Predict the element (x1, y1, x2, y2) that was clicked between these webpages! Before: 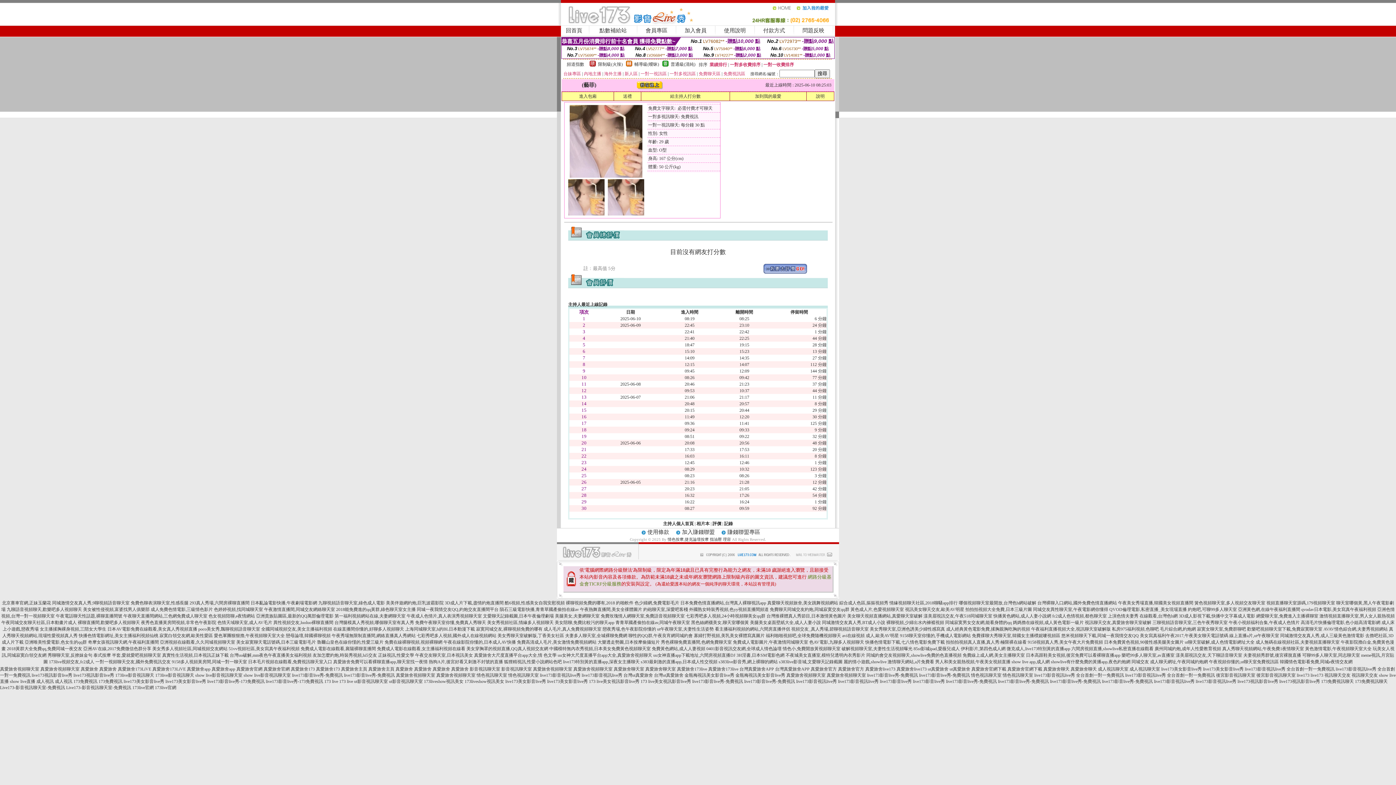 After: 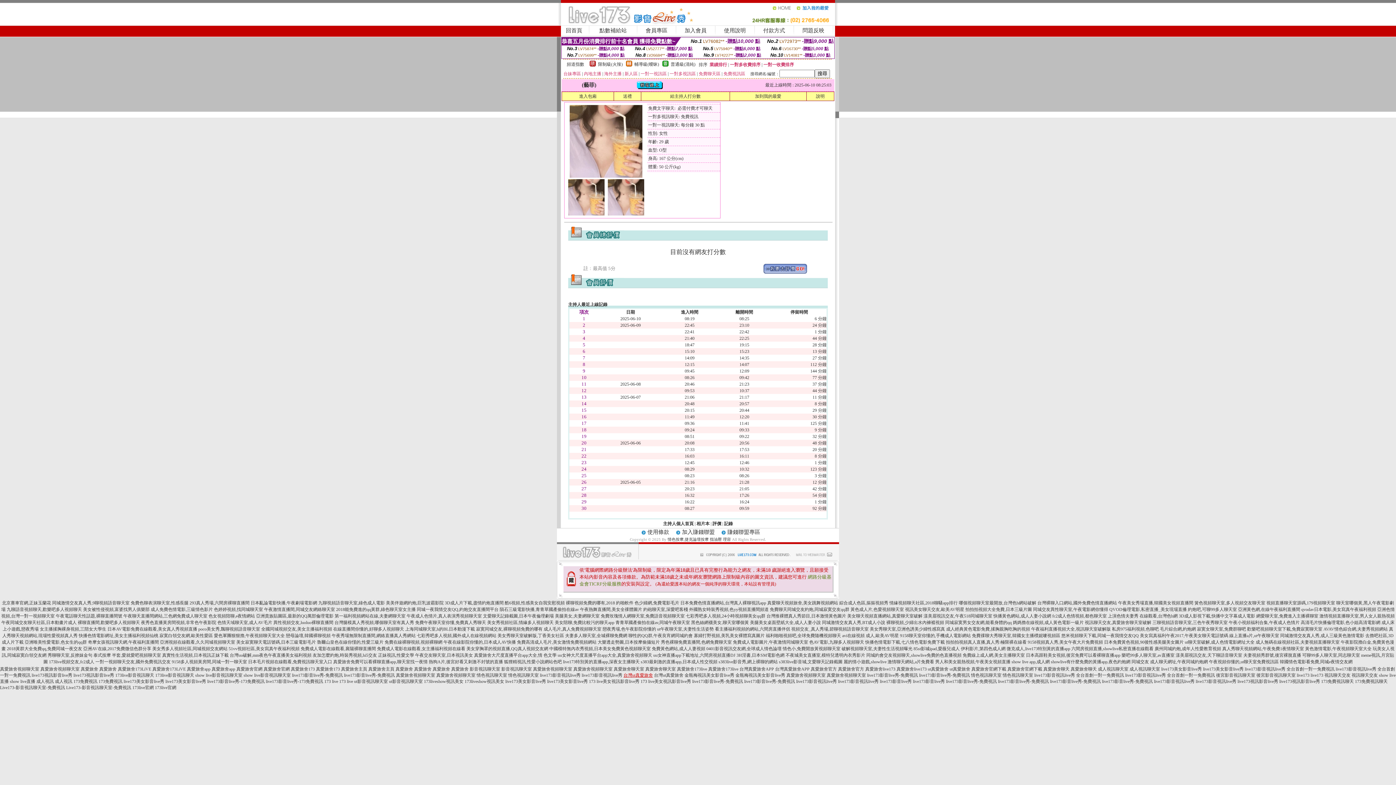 Action: label: 台灣ut真愛旅舍 bbox: (623, 673, 653, 678)